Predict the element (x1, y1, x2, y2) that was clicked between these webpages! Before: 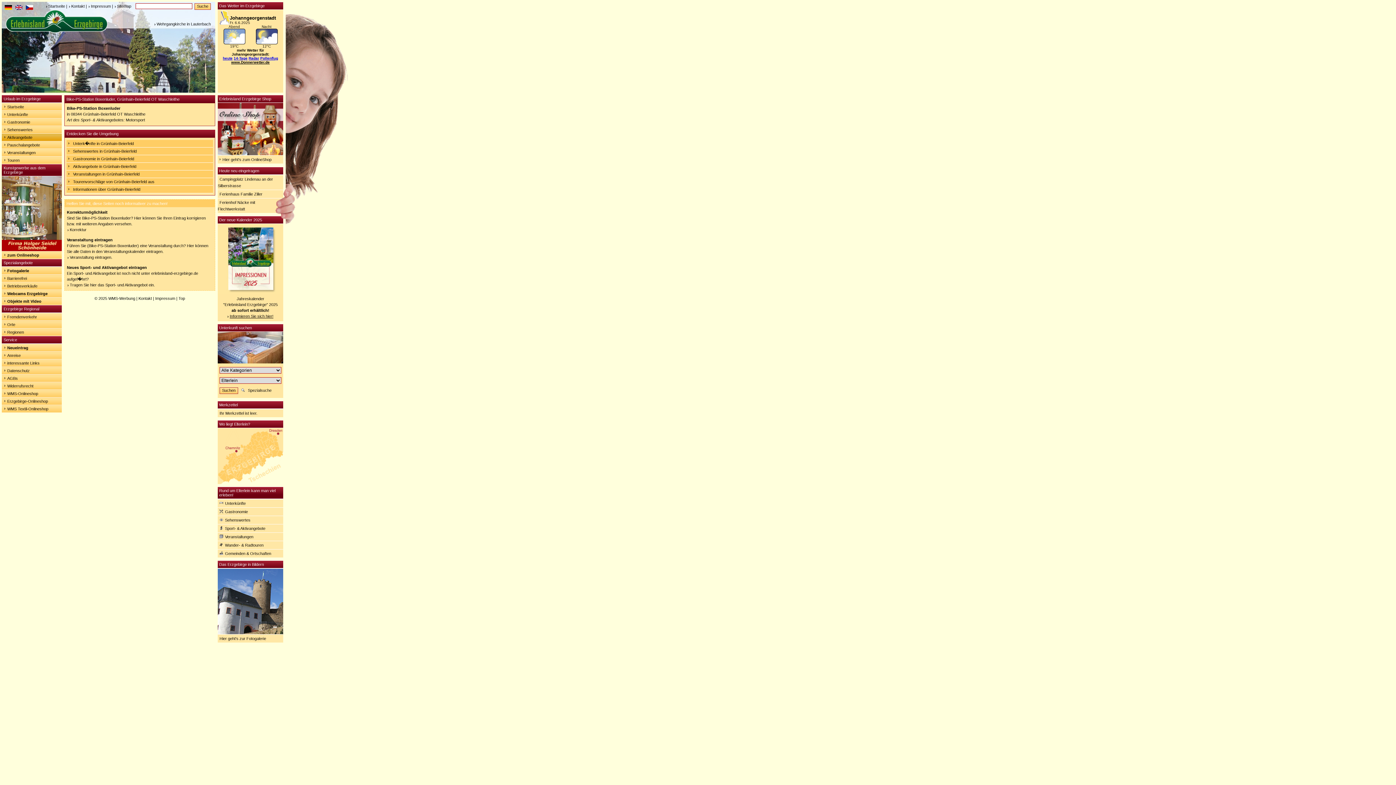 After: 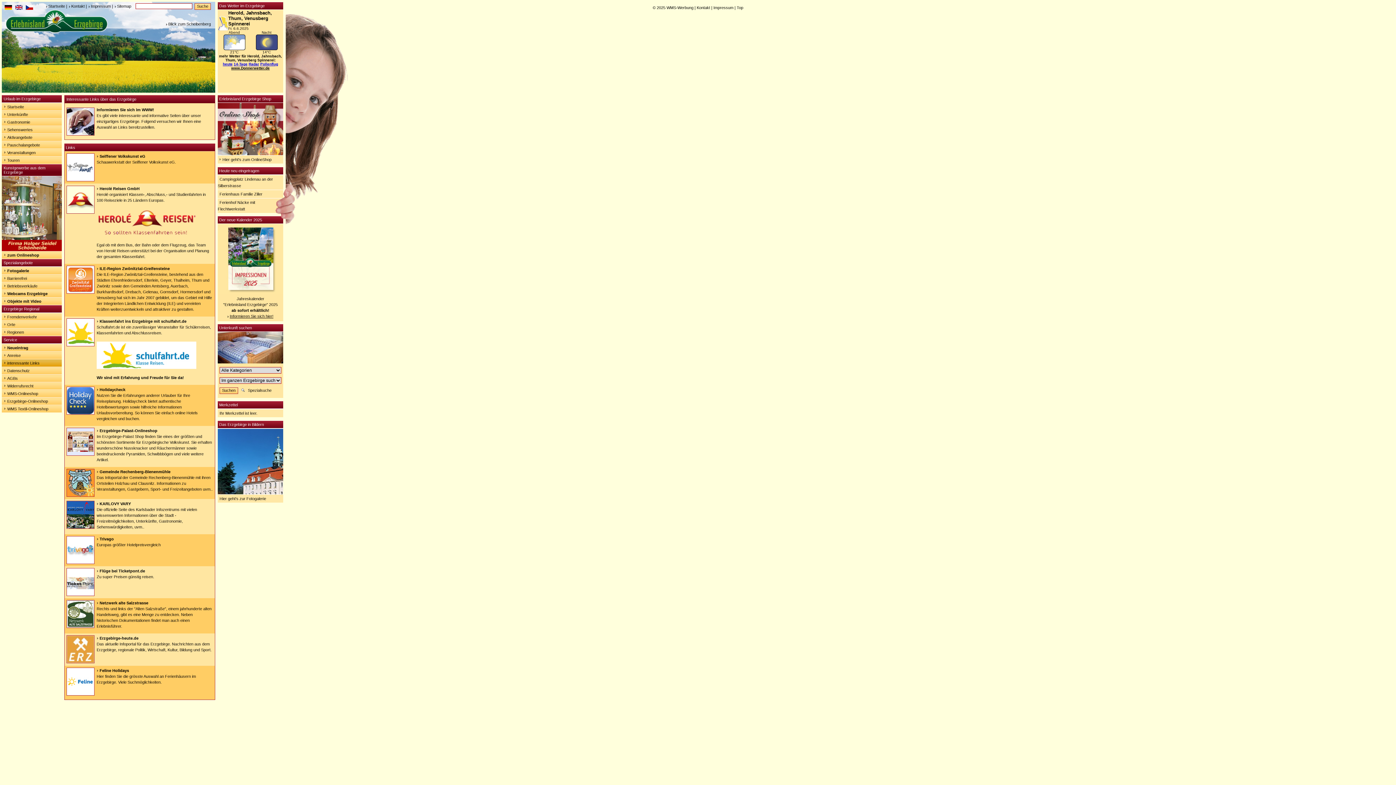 Action: label: interessante Links bbox: (1, 359, 61, 366)